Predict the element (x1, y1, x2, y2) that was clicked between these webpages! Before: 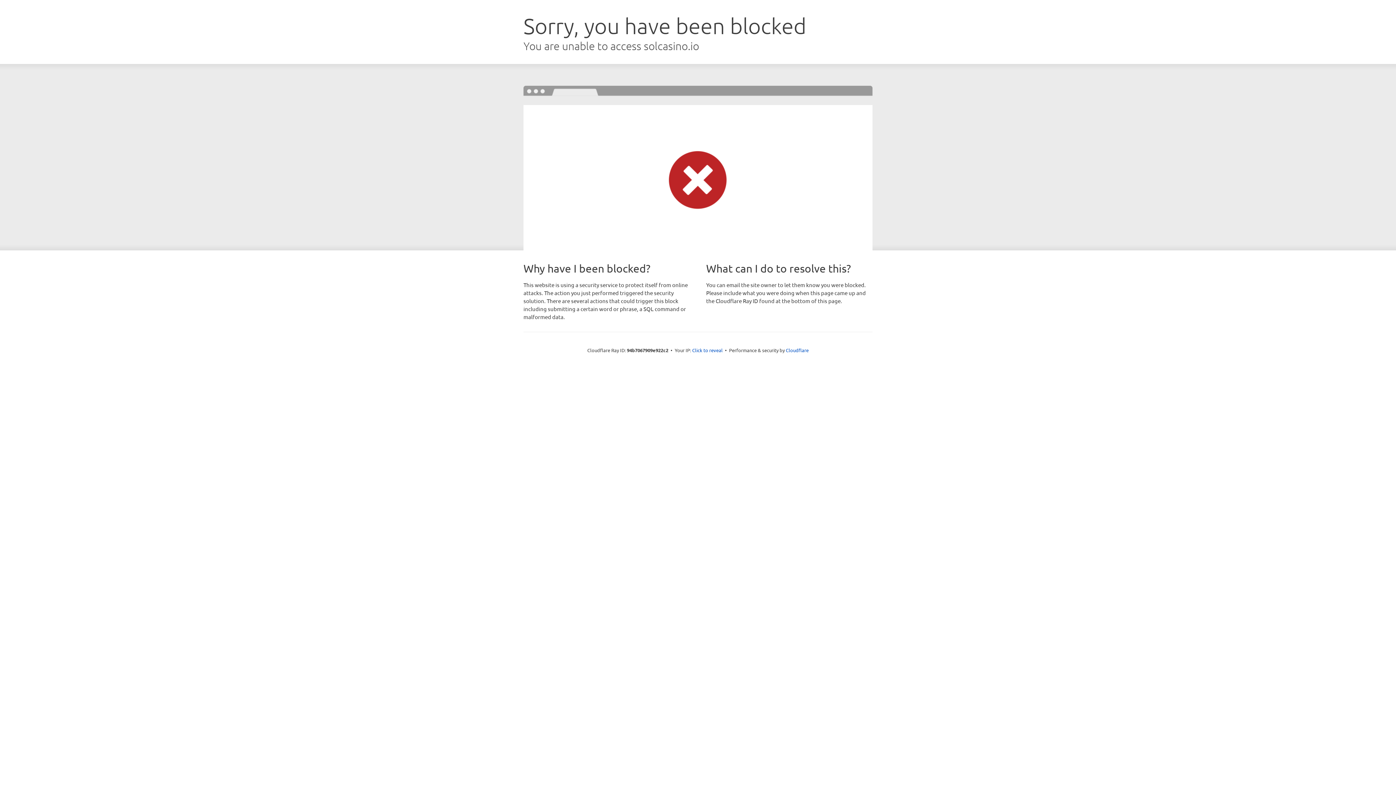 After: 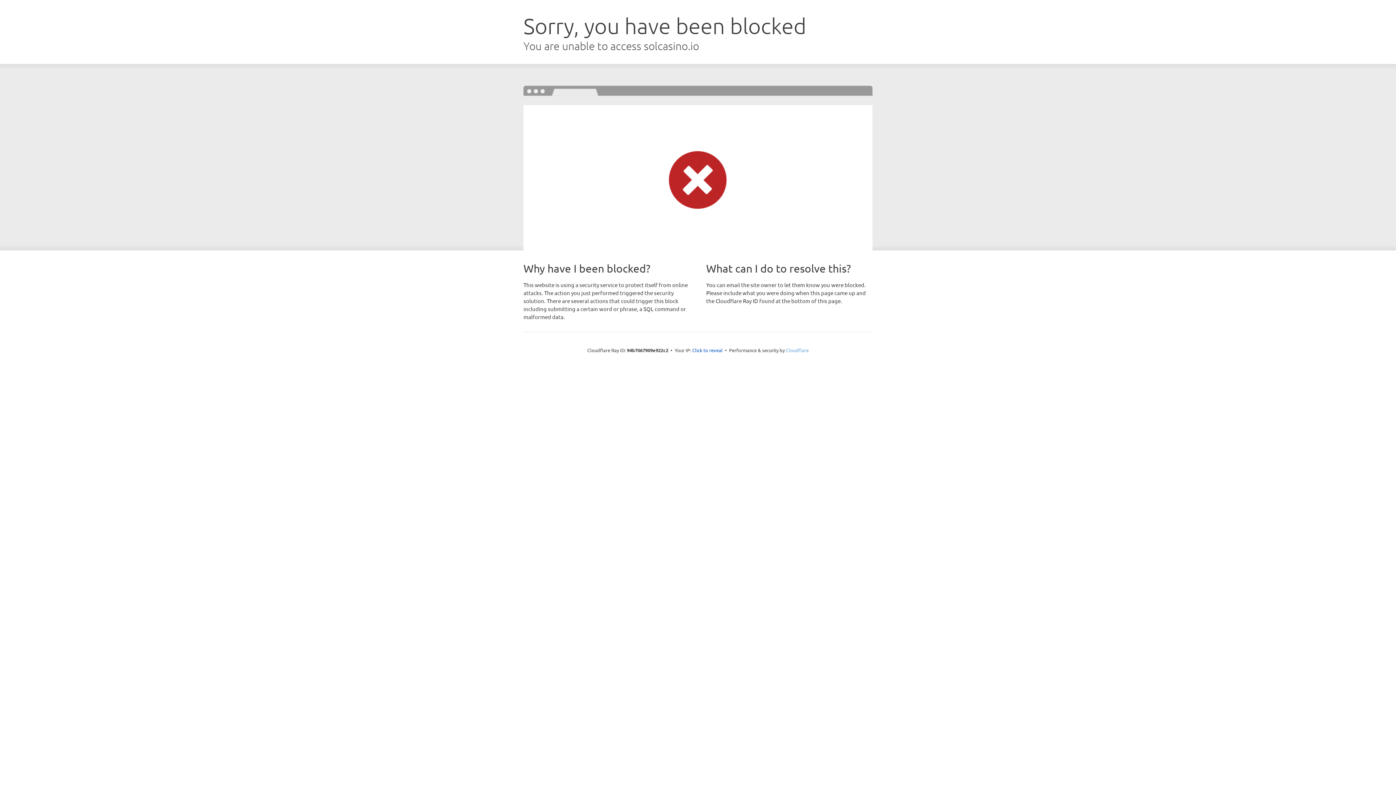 Action: label: Cloudflare bbox: (786, 347, 808, 353)